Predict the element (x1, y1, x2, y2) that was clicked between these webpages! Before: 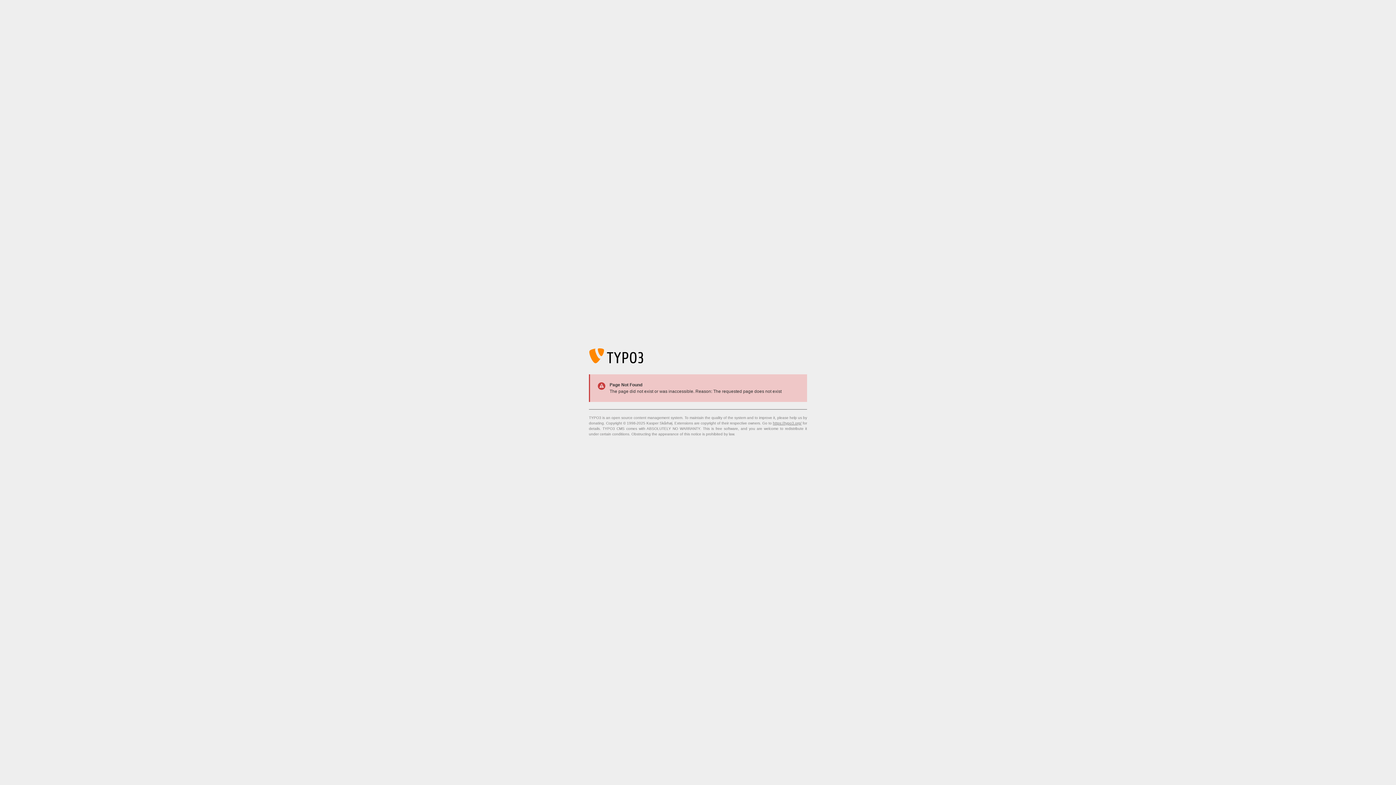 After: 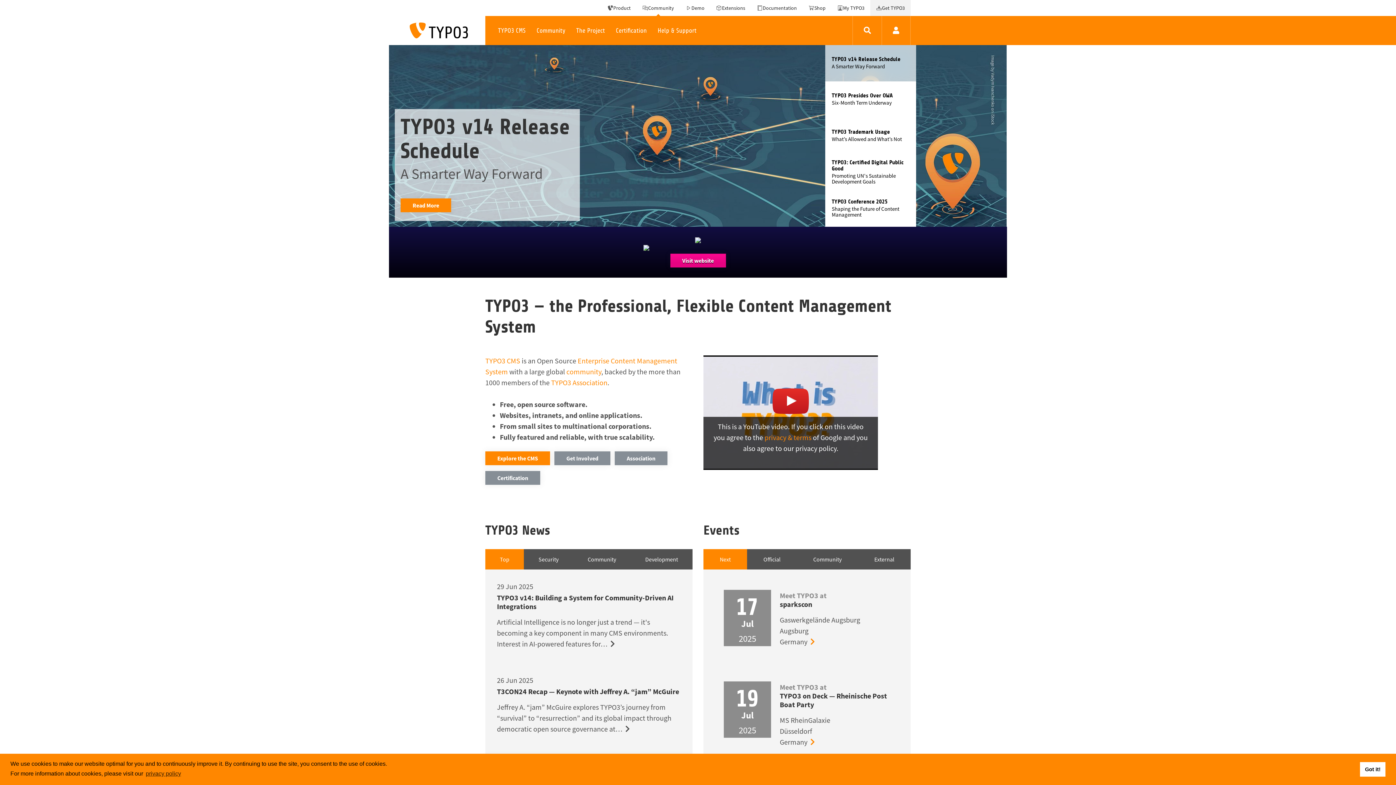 Action: label: https://typo3.org/ bbox: (773, 421, 801, 425)